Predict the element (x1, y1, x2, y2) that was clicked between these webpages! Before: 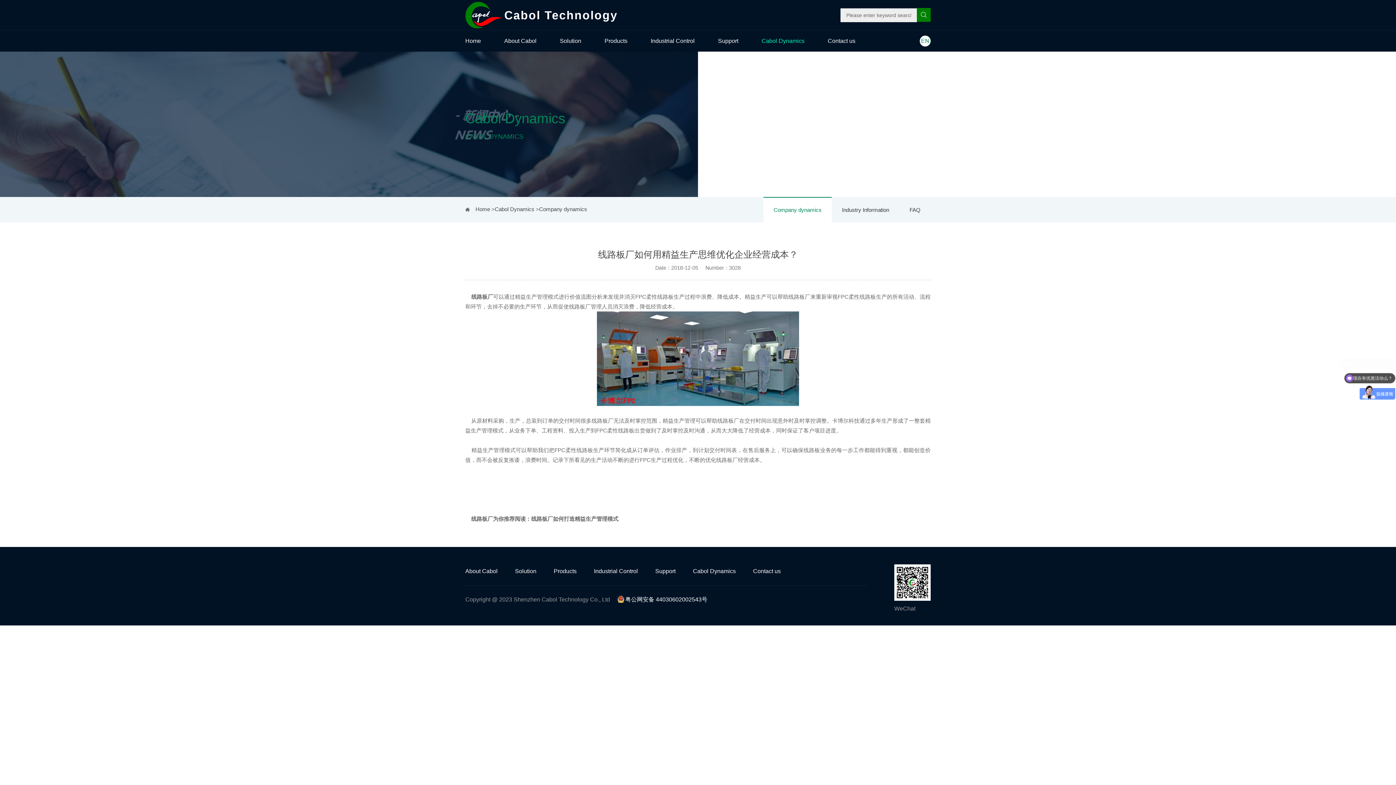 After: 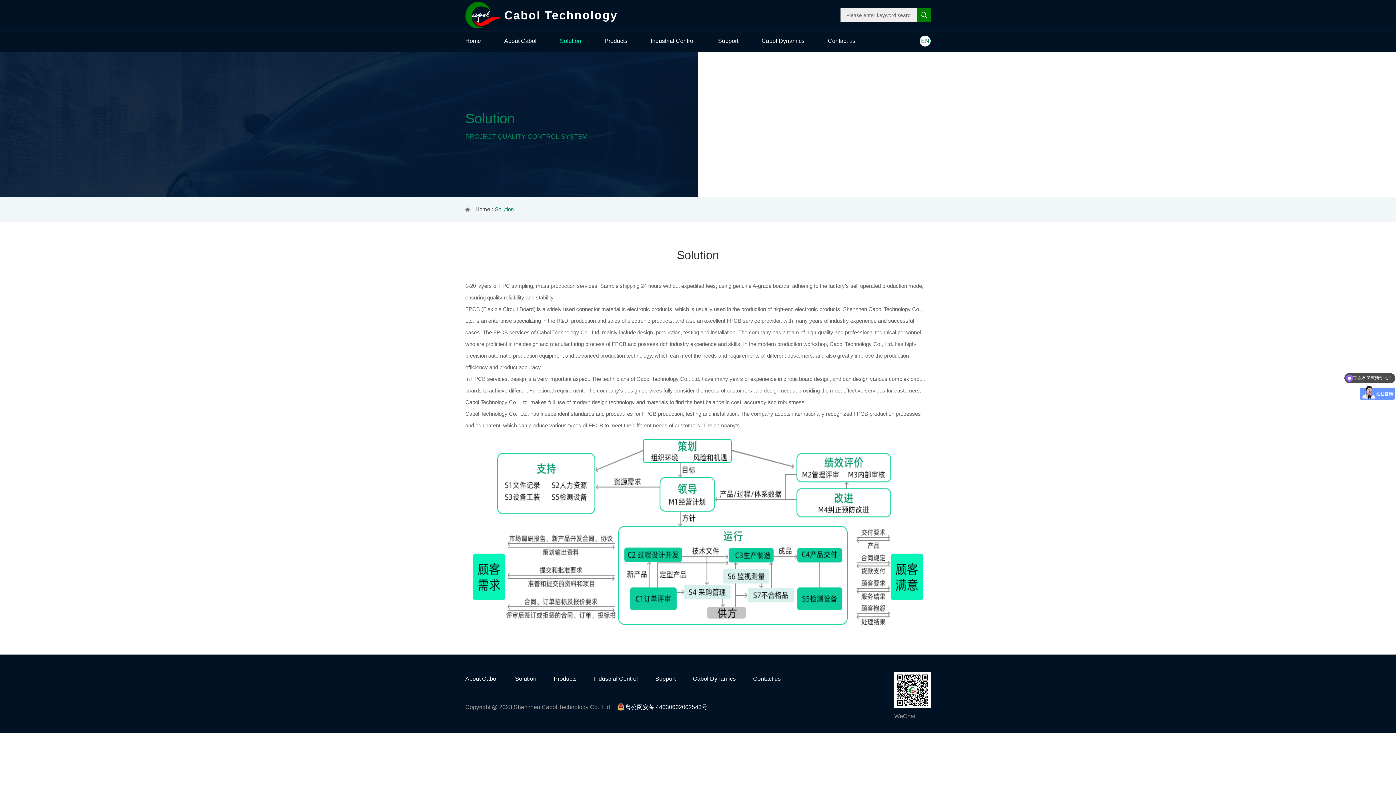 Action: label: Solution bbox: (515, 568, 536, 574)